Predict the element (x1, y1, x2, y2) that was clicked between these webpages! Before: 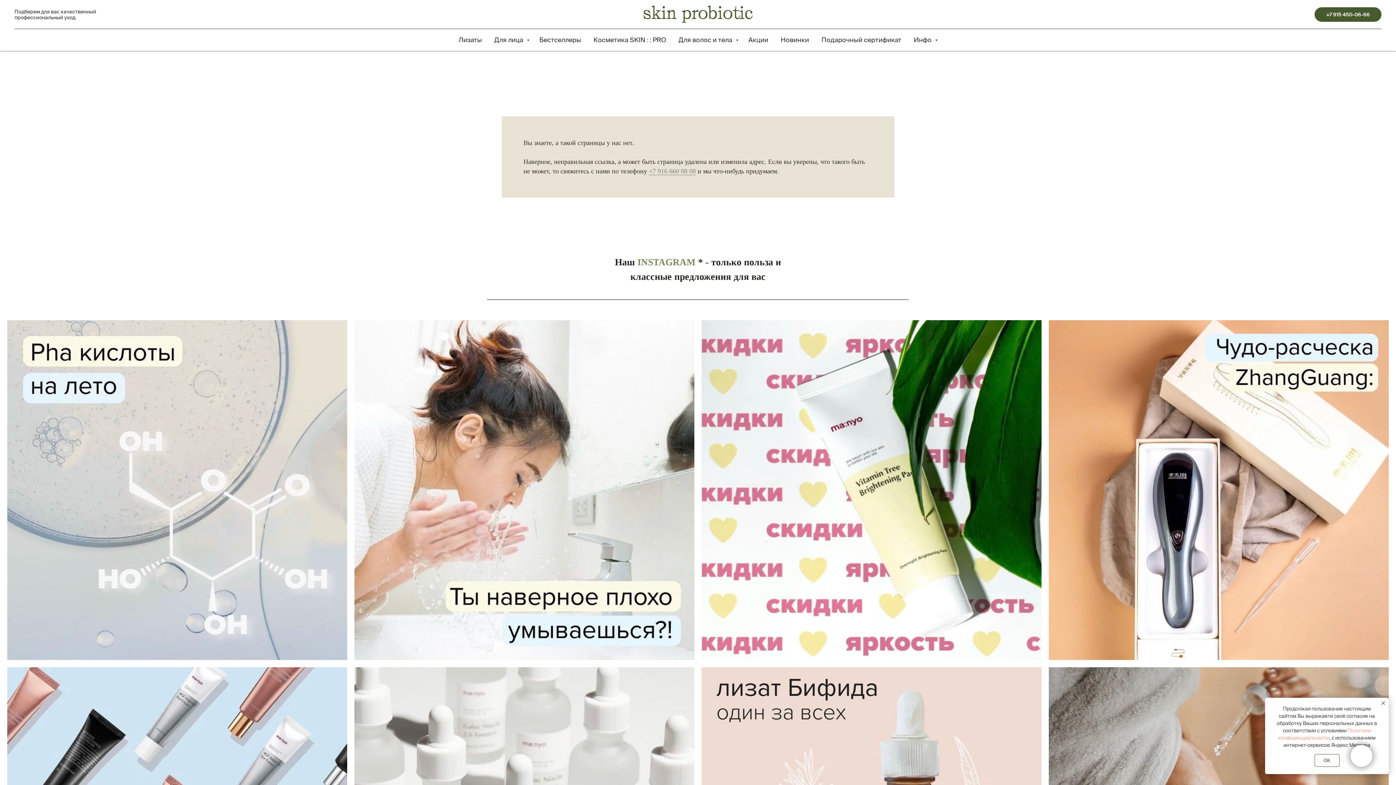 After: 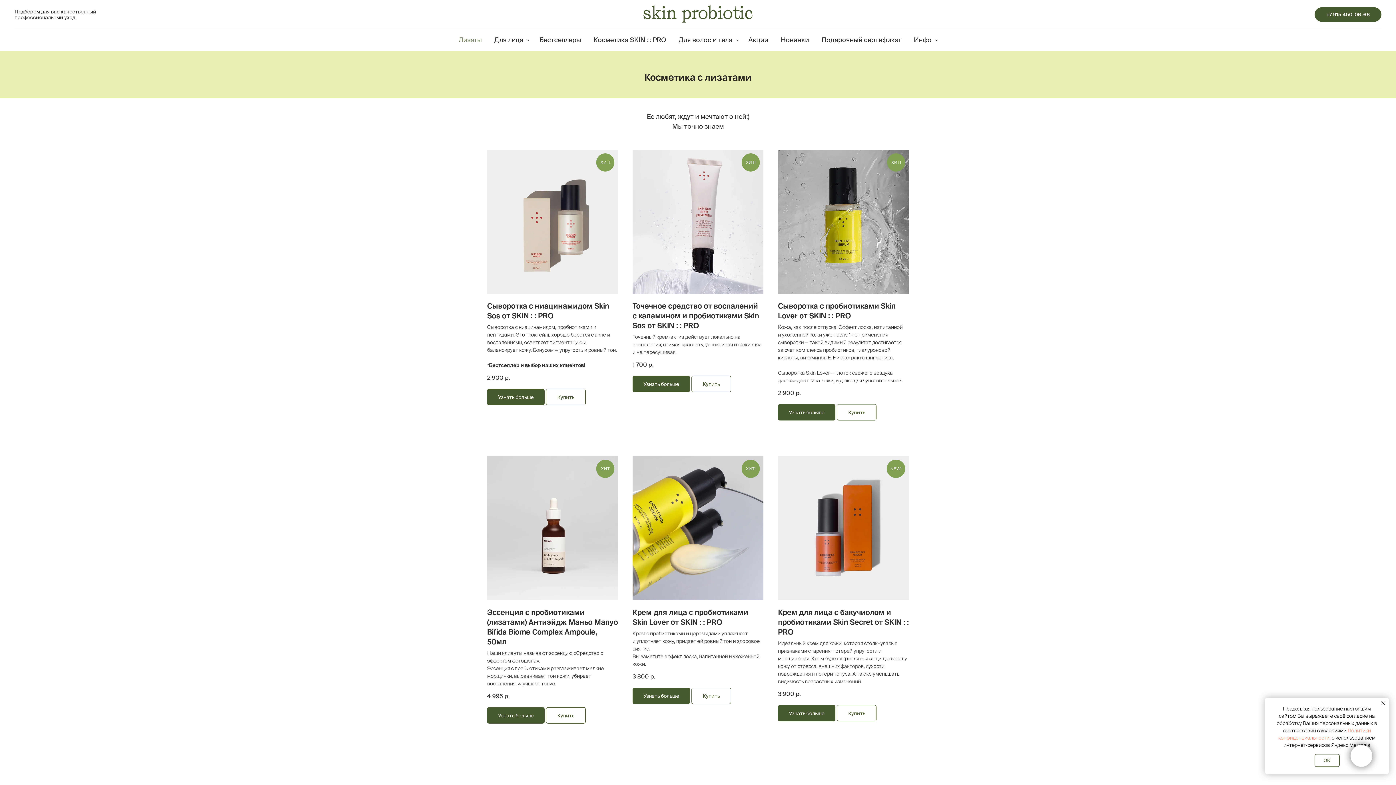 Action: label: Лизаты bbox: (458, 36, 482, 43)